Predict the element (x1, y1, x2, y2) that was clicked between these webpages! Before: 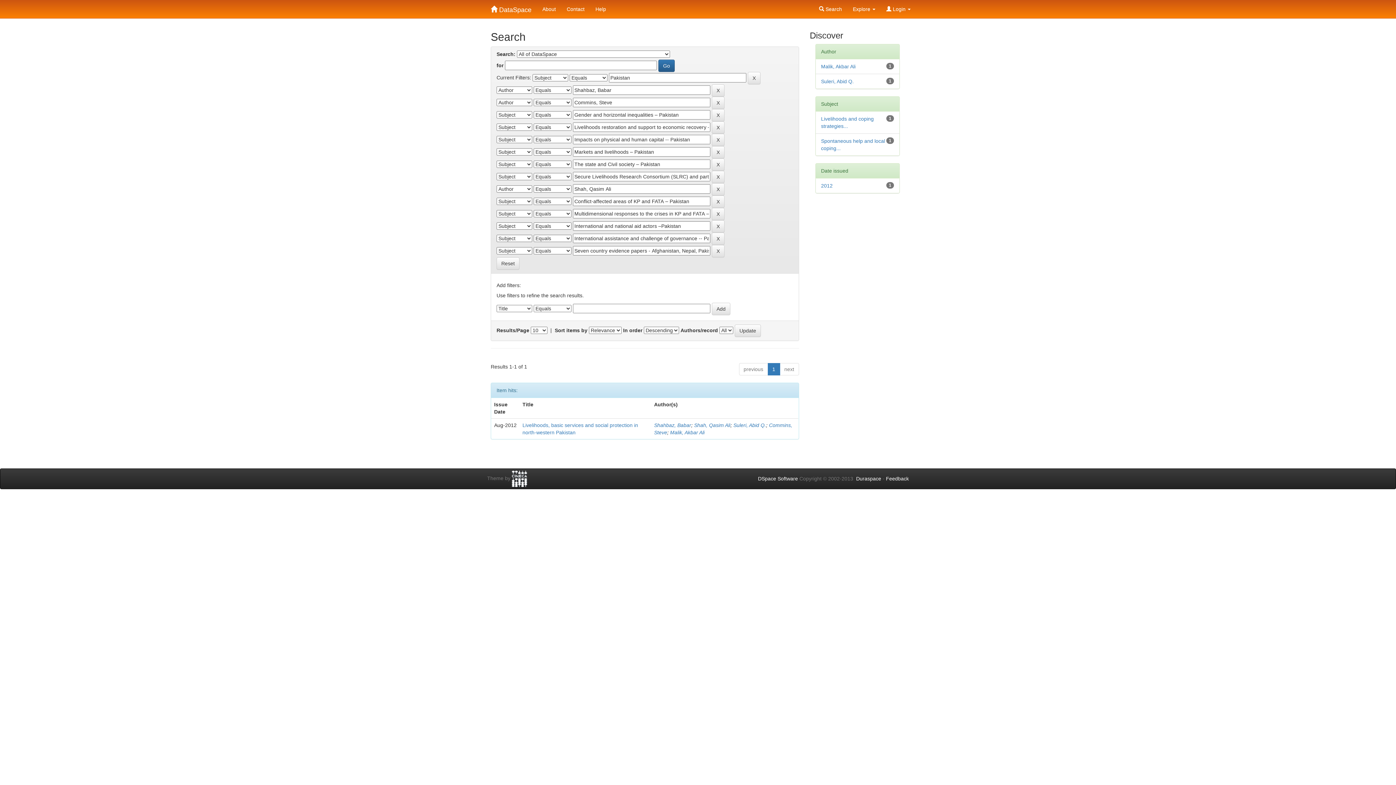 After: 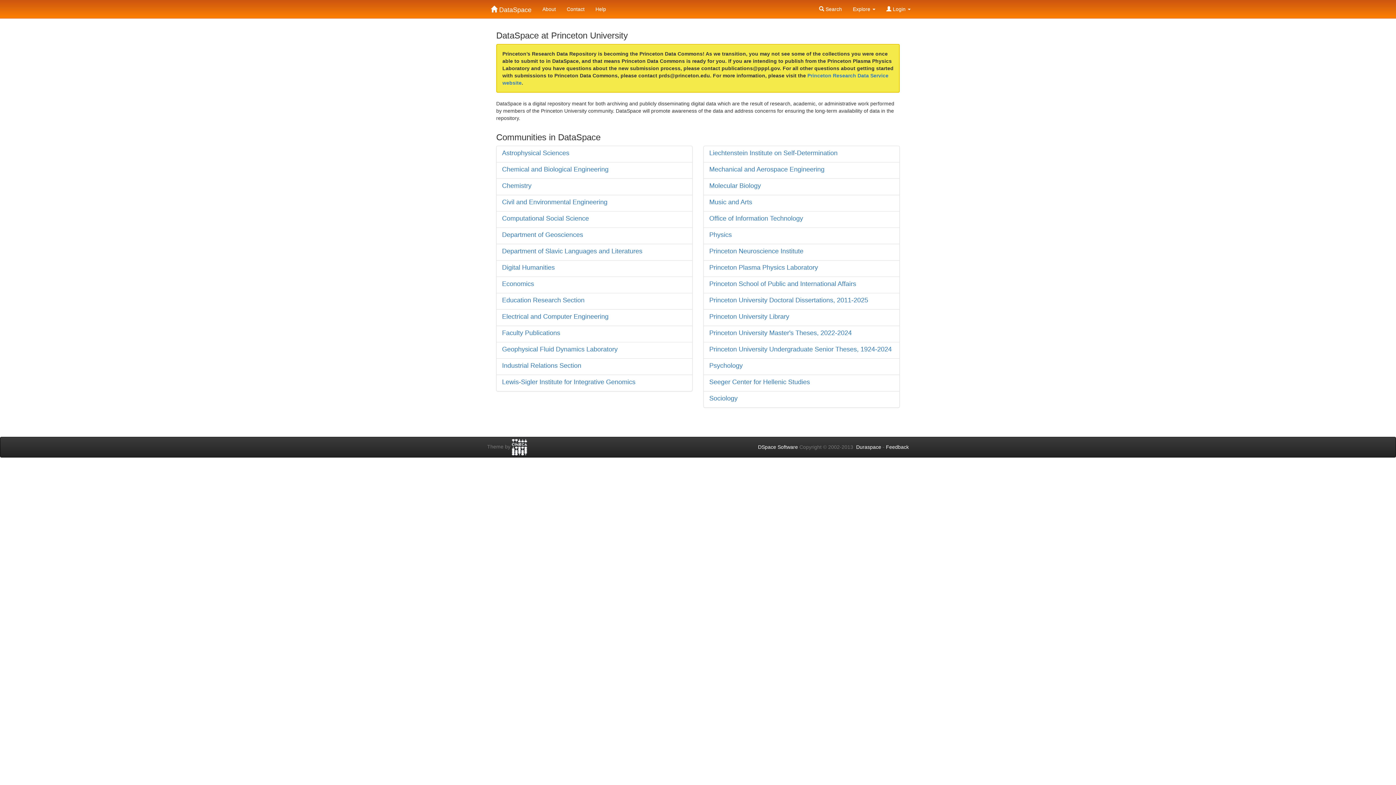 Action: label:  DataSpace bbox: (485, 0, 537, 10)